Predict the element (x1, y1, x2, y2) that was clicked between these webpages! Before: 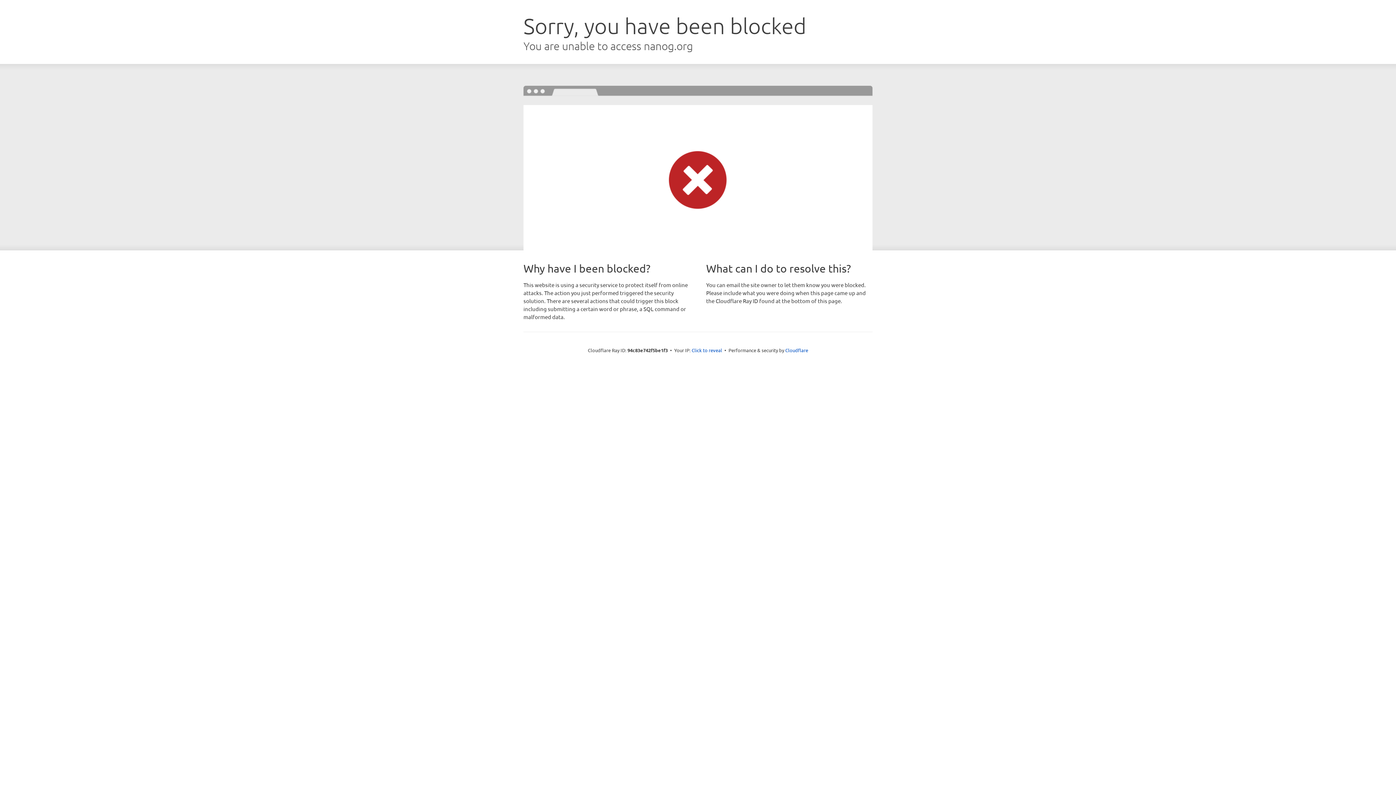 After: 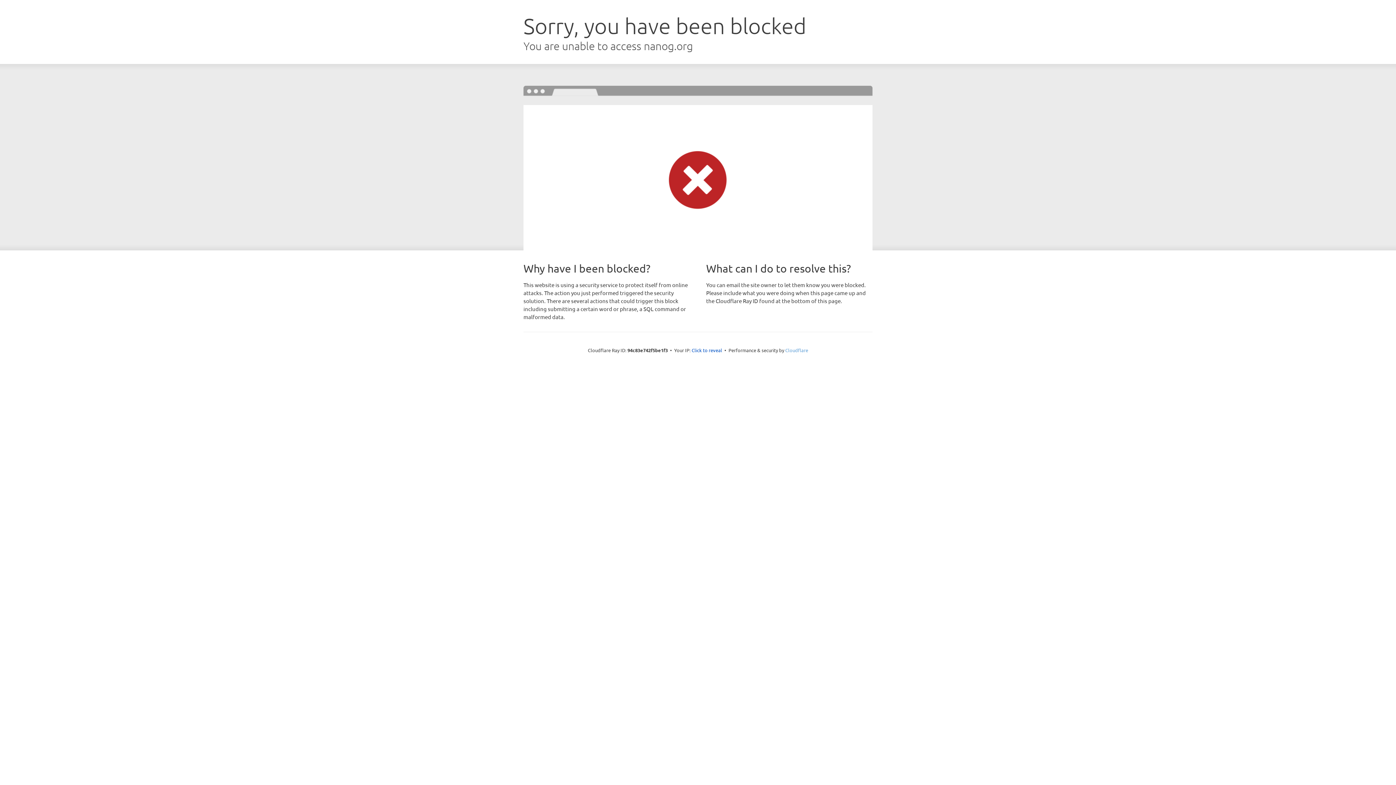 Action: bbox: (785, 347, 808, 353) label: Cloudflare